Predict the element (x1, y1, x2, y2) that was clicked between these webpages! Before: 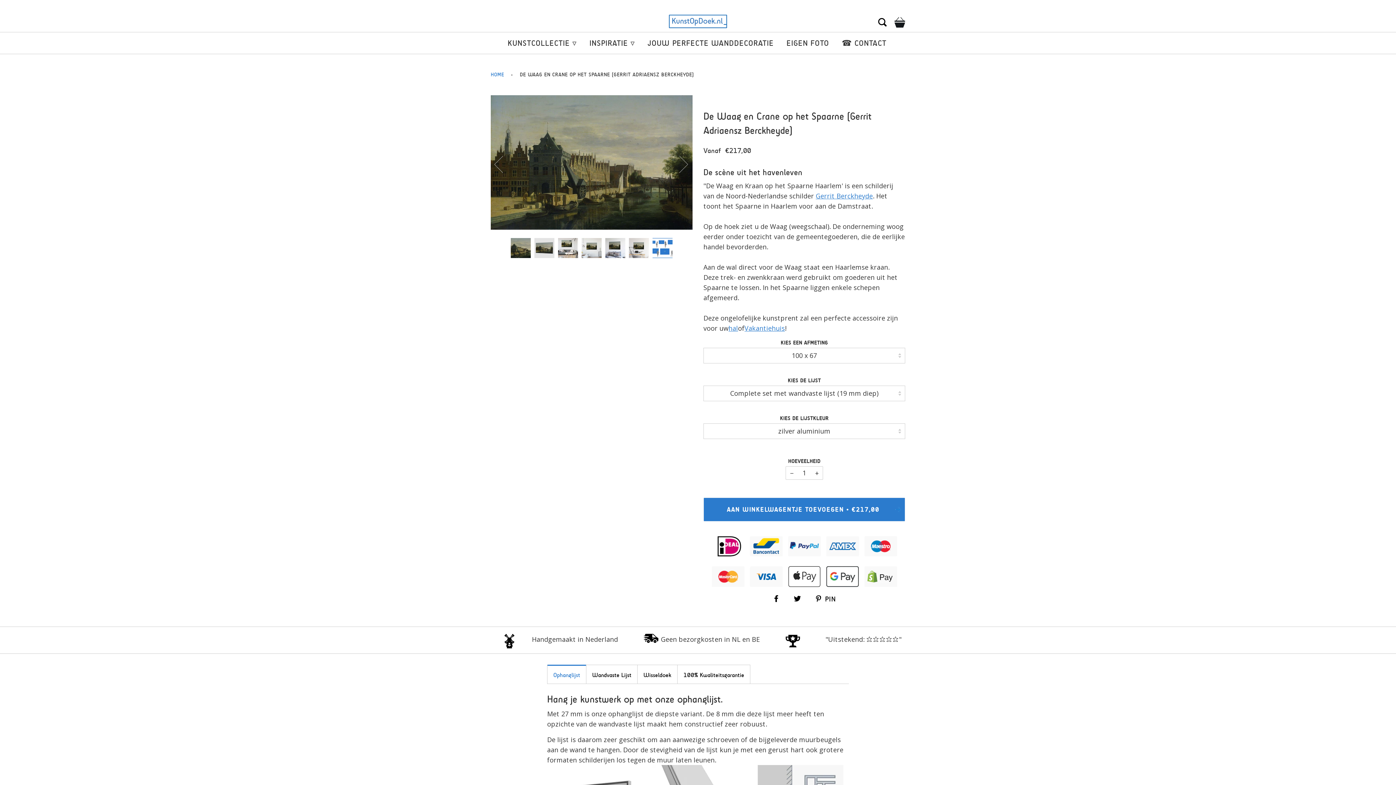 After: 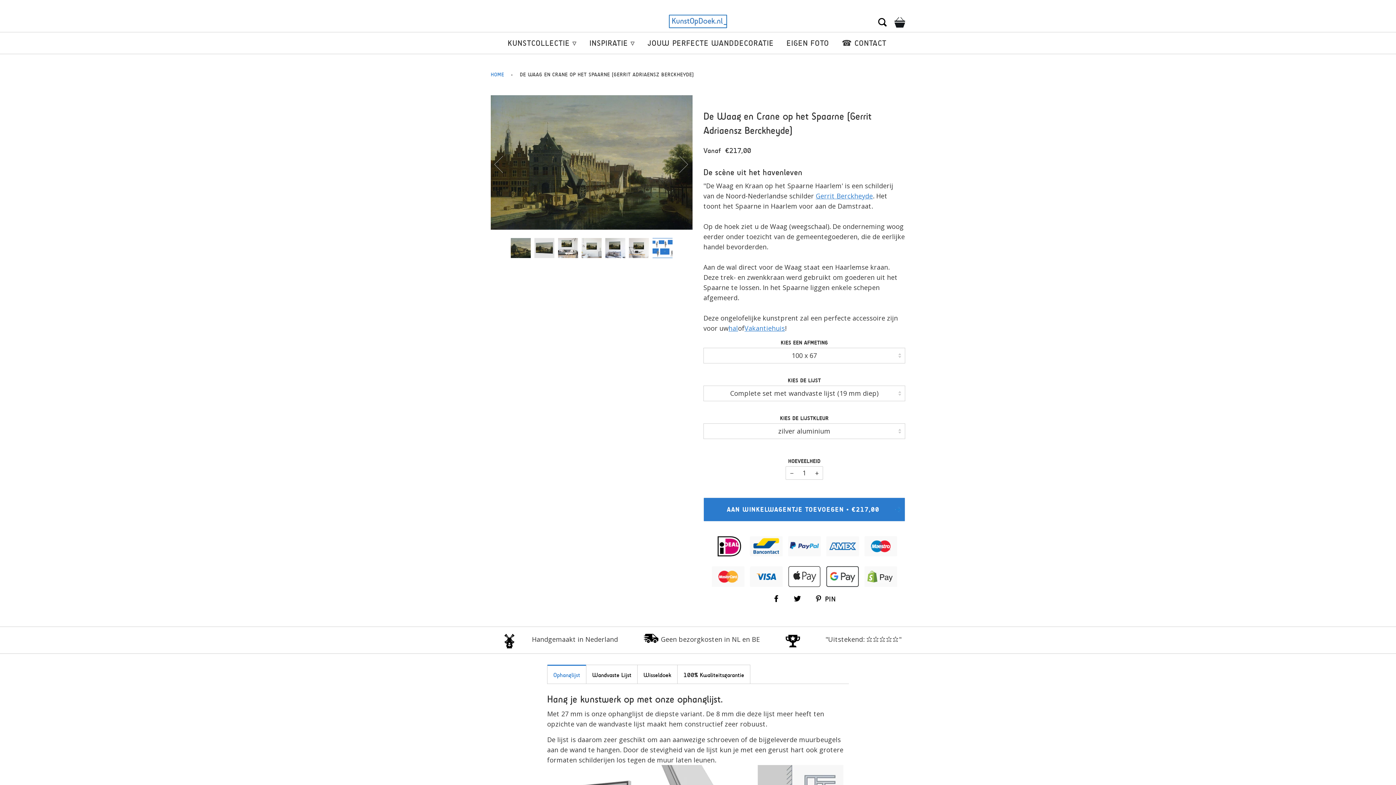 Action: bbox: (894, 17, 905, 27)